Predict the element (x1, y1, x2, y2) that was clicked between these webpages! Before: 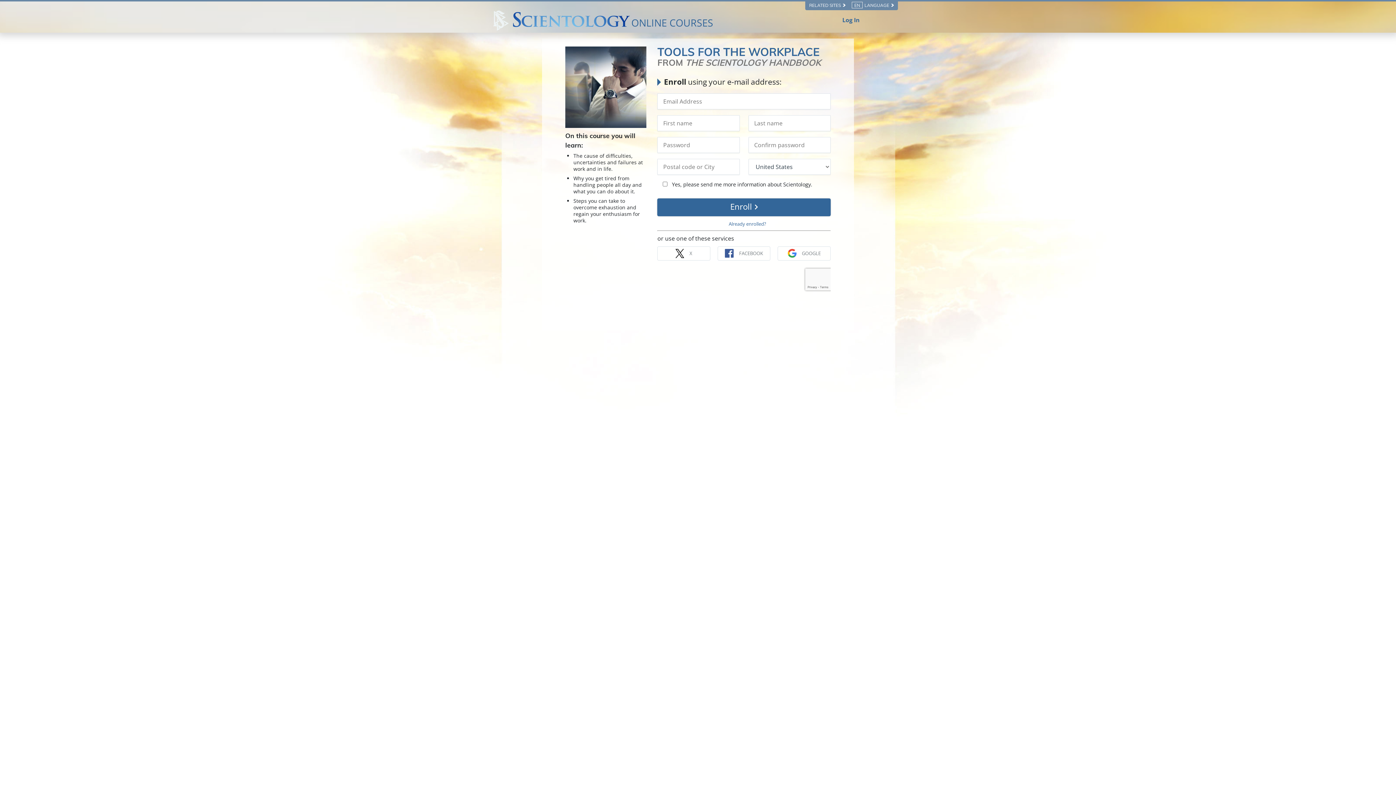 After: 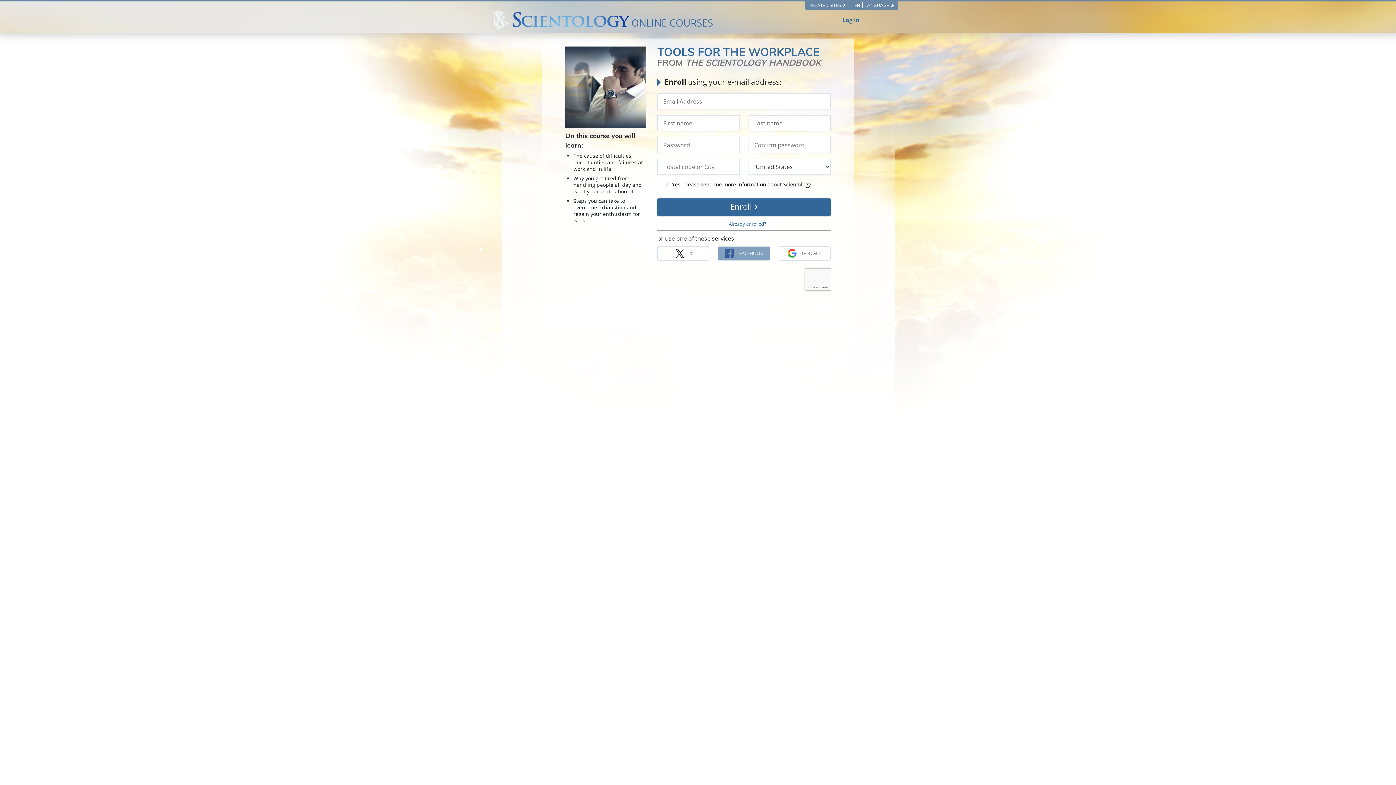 Action: label: FACEBOOK bbox: (717, 246, 770, 260)